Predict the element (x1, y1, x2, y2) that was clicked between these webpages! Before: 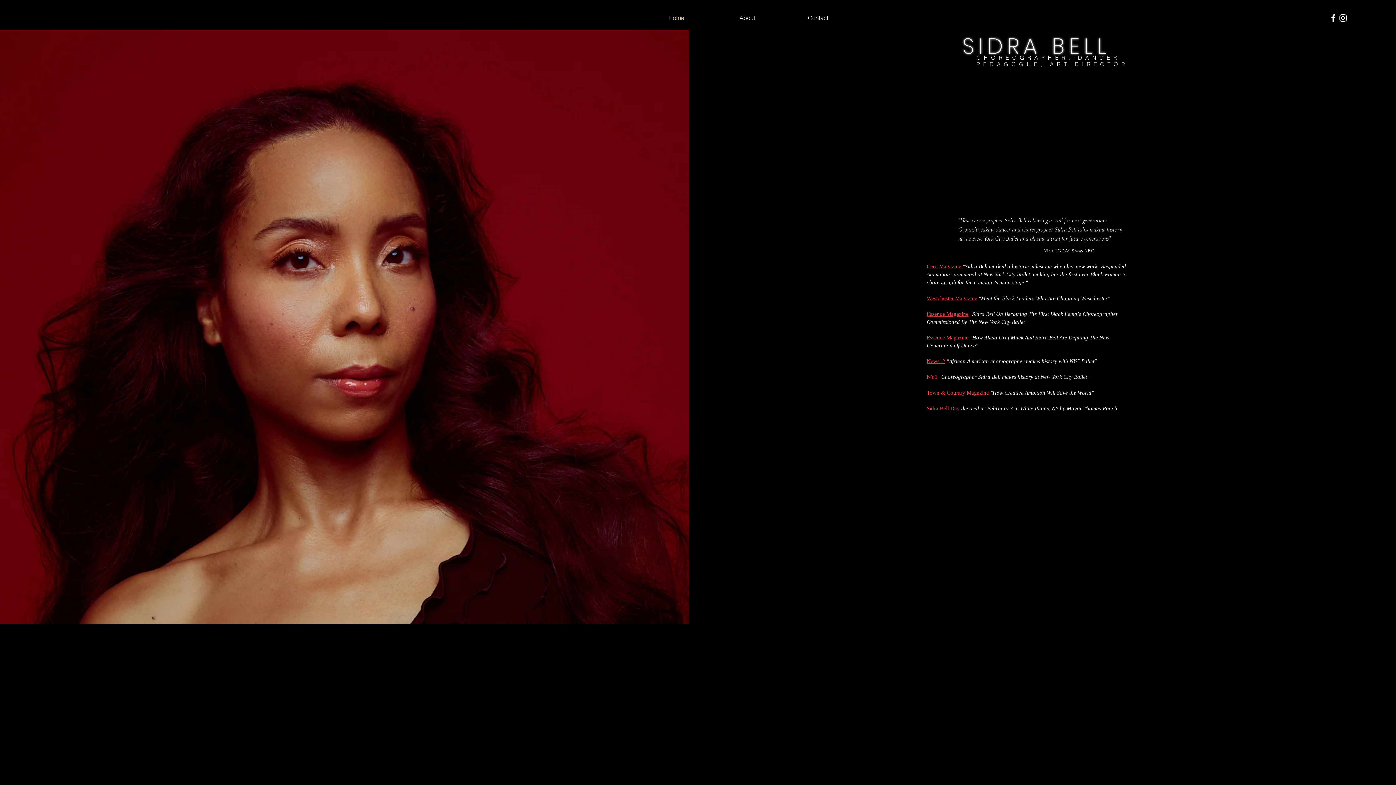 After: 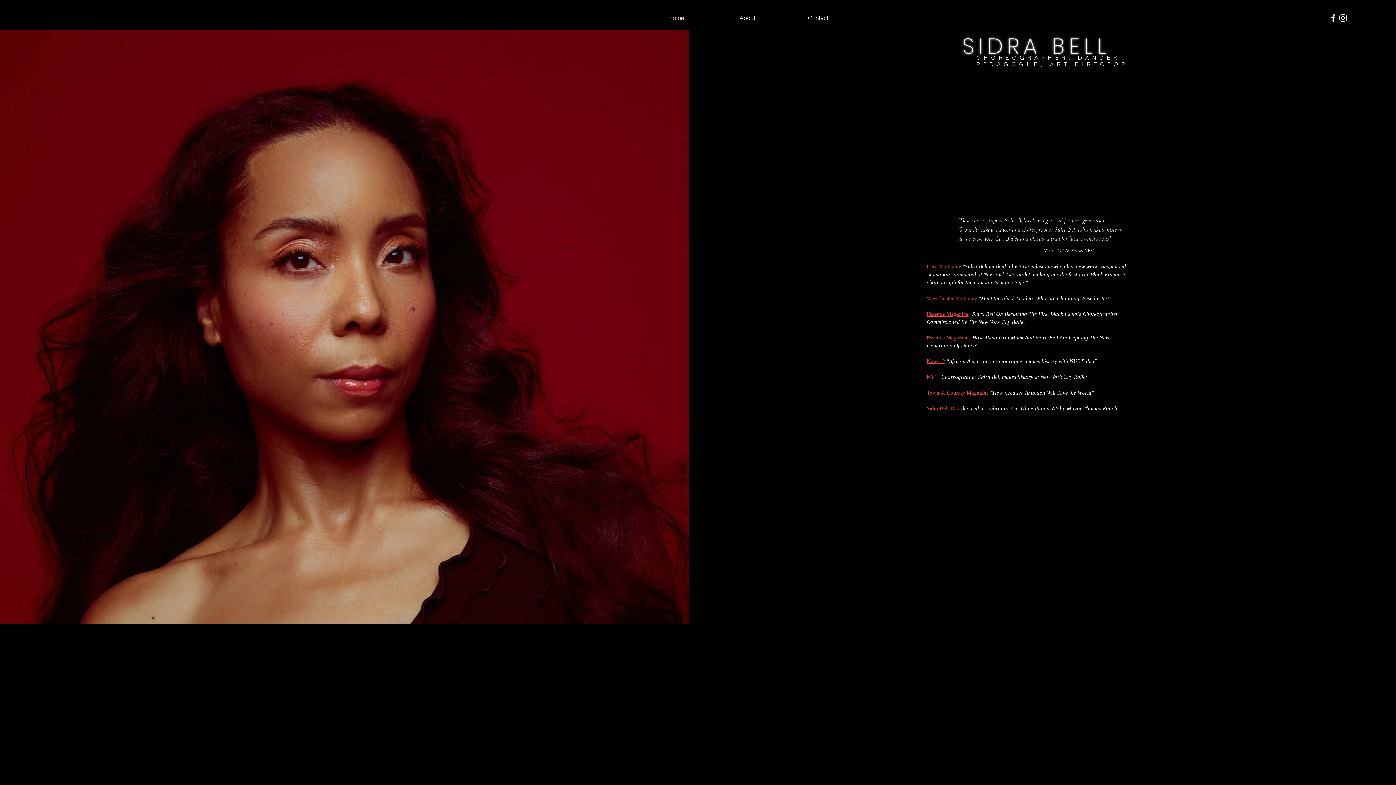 Action: label: NY1 bbox: (926, 374, 937, 380)